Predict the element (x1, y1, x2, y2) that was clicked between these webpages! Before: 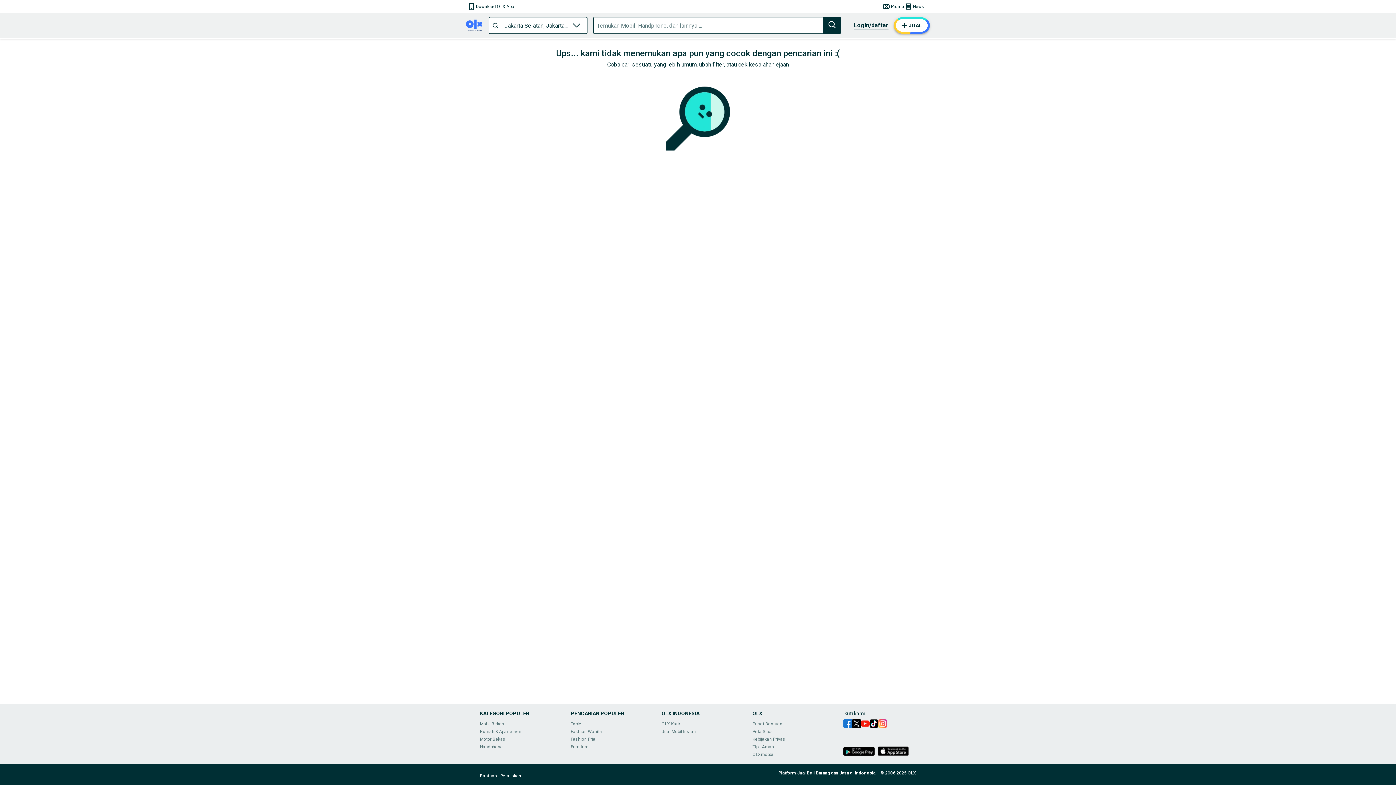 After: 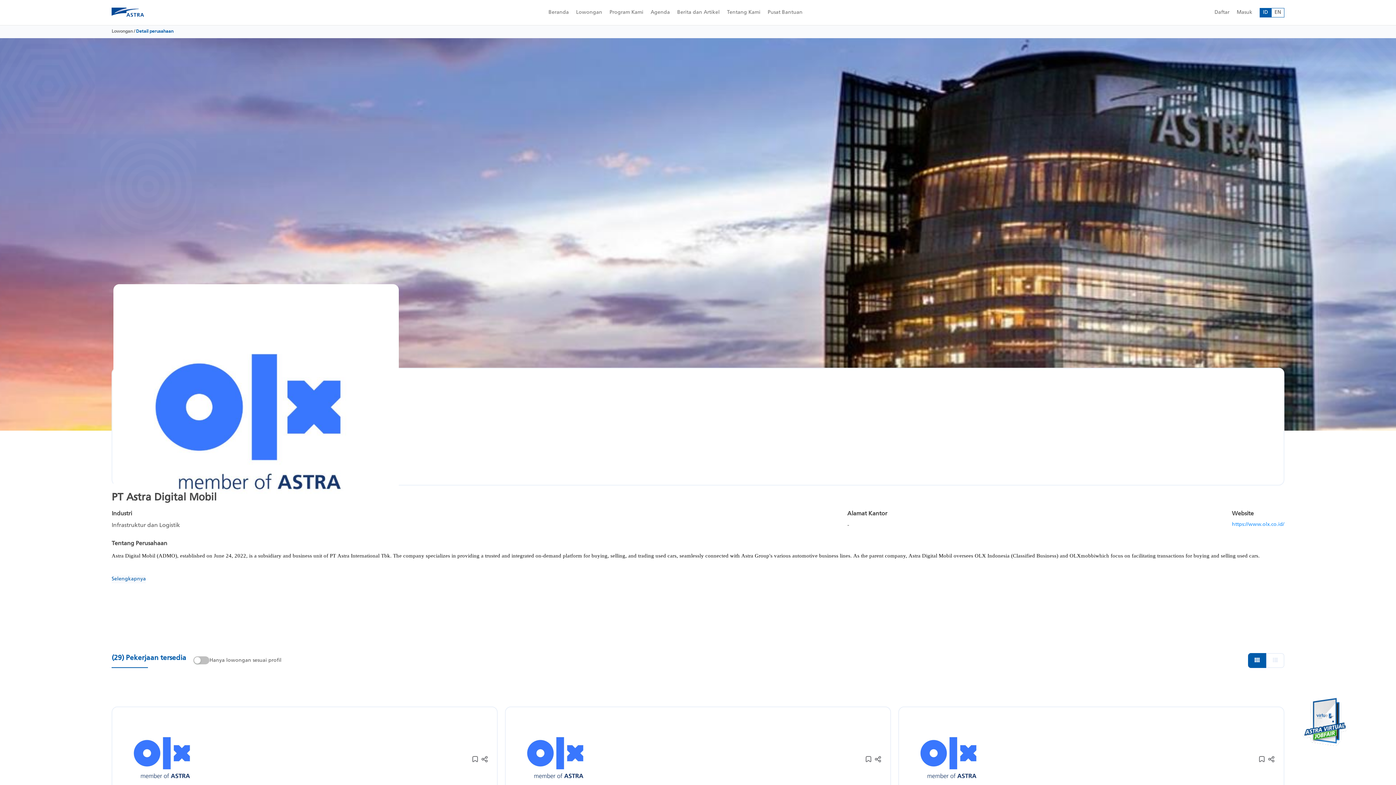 Action: label: OLX Karir bbox: (661, 721, 680, 726)